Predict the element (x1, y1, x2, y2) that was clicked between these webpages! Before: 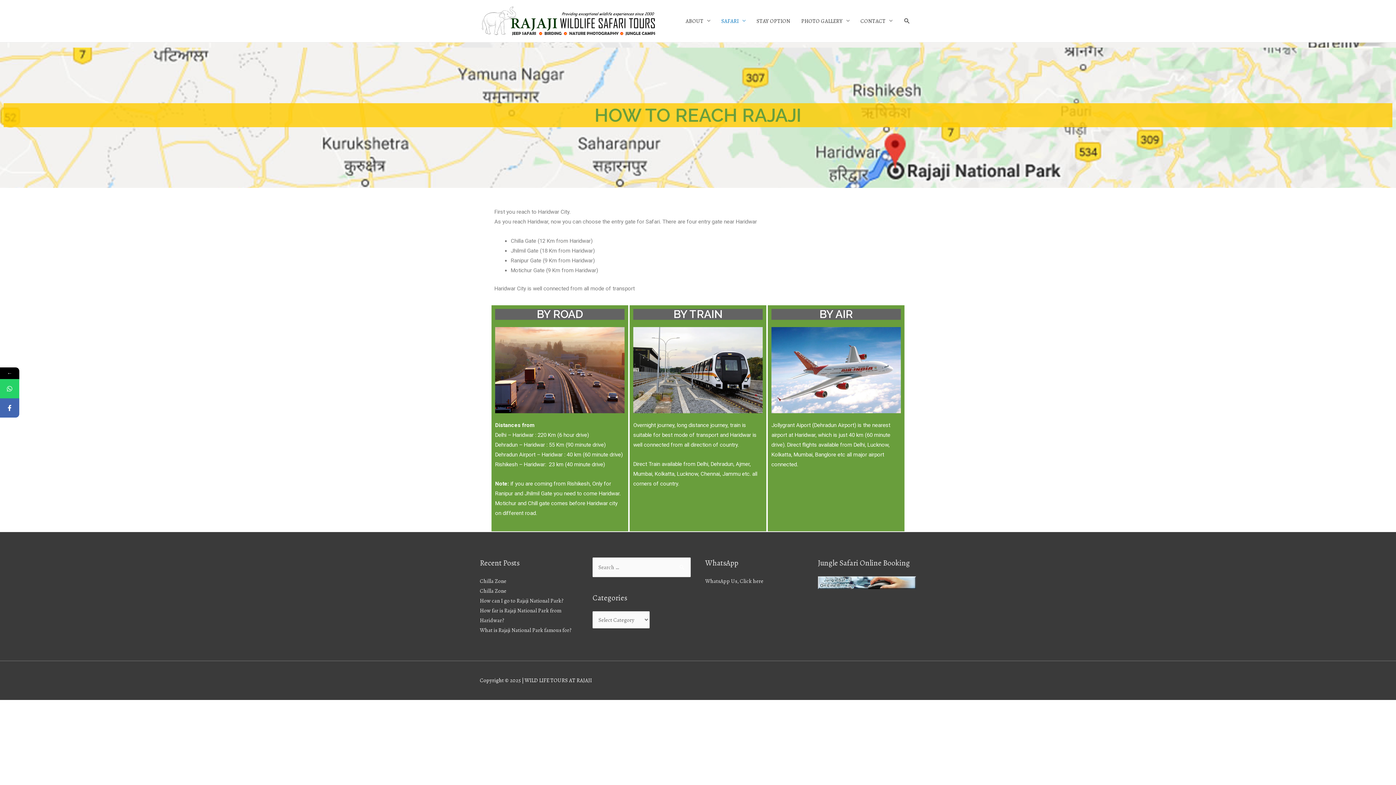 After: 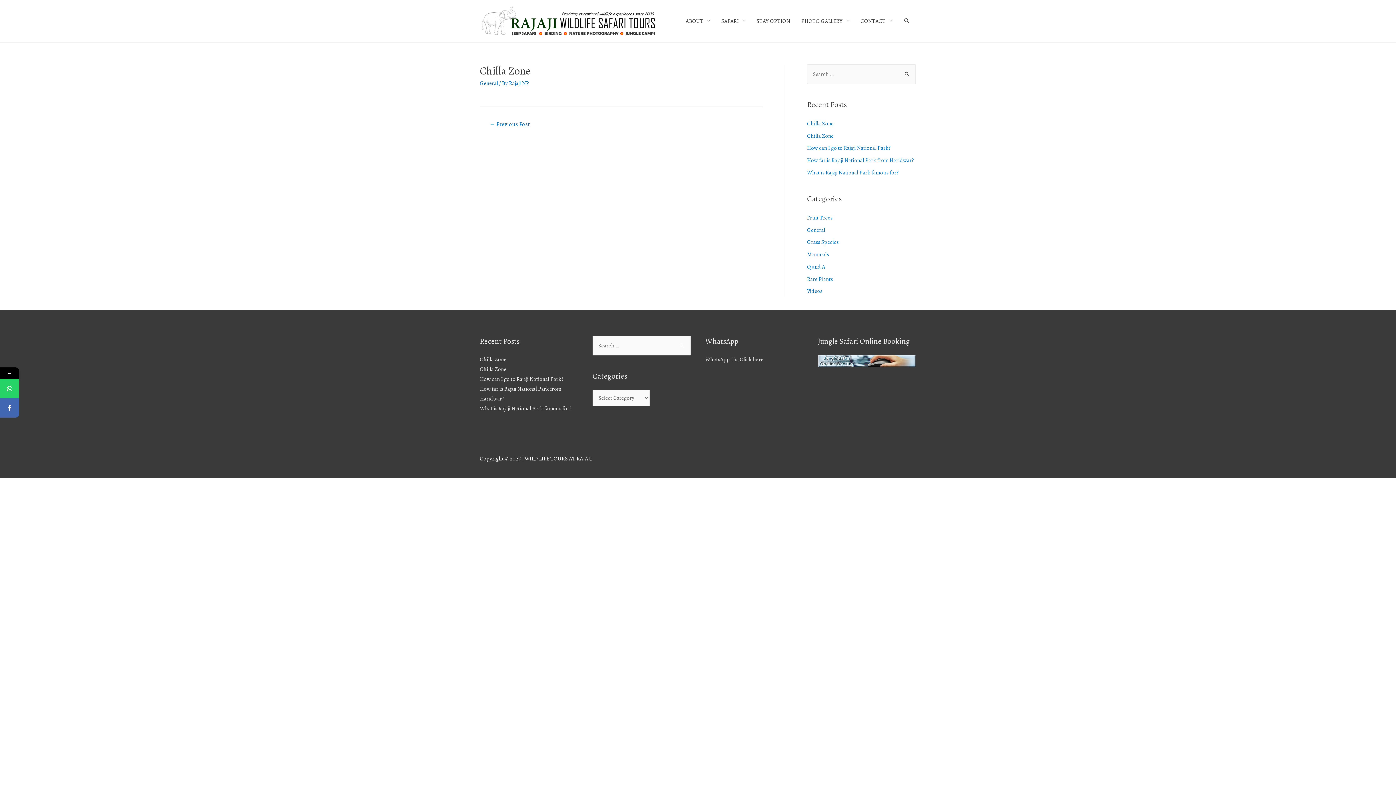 Action: label: Chilla Zone bbox: (480, 577, 506, 585)